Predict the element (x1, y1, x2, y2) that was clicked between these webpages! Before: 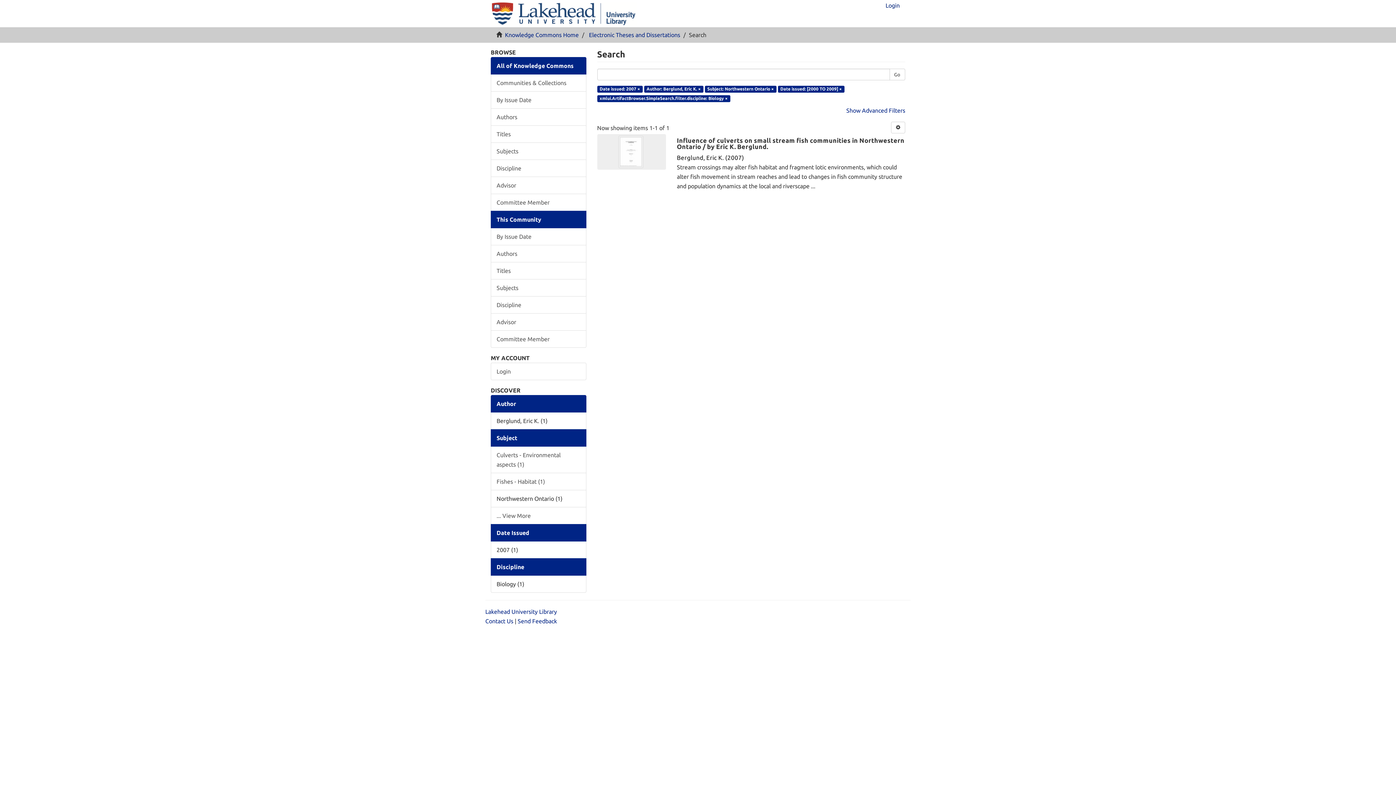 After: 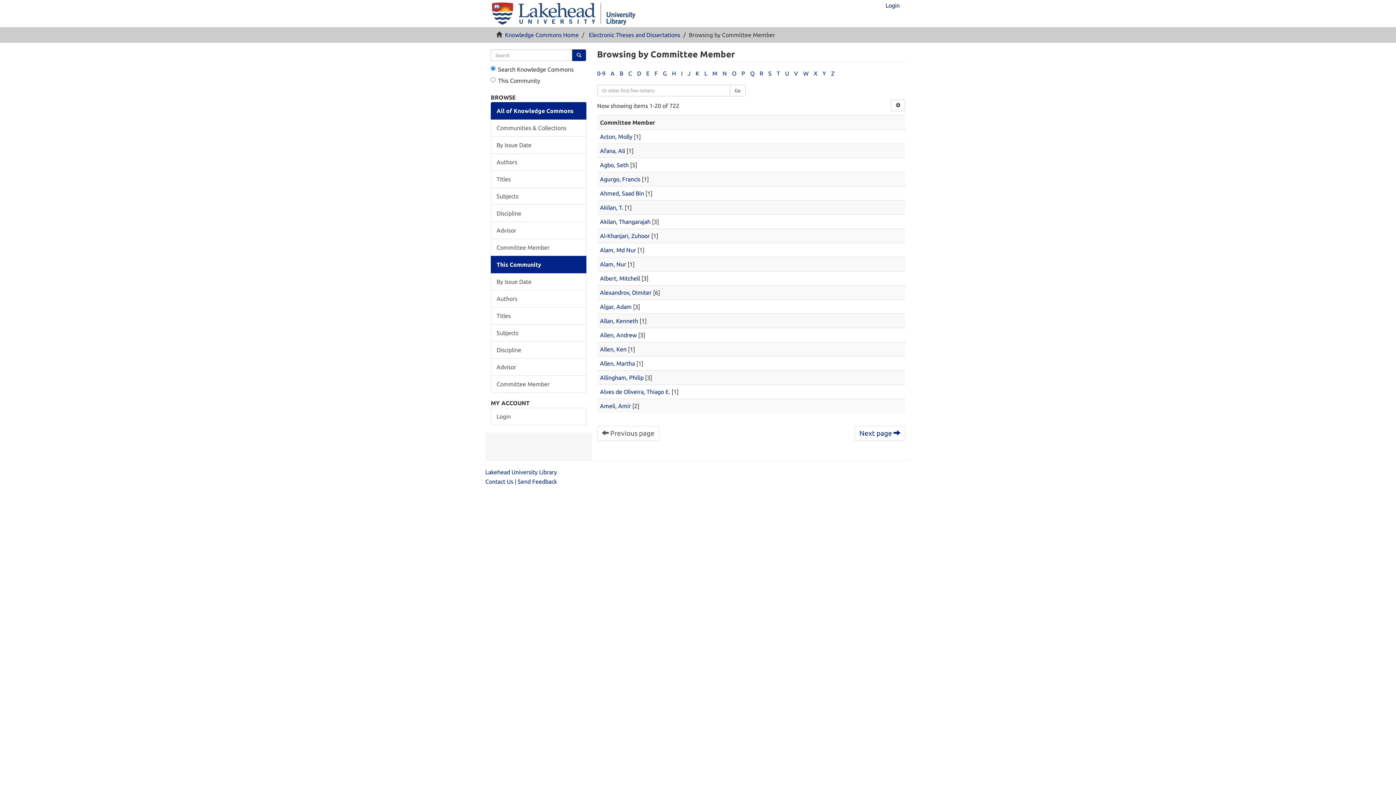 Action: label: Committee Member bbox: (490, 330, 586, 348)